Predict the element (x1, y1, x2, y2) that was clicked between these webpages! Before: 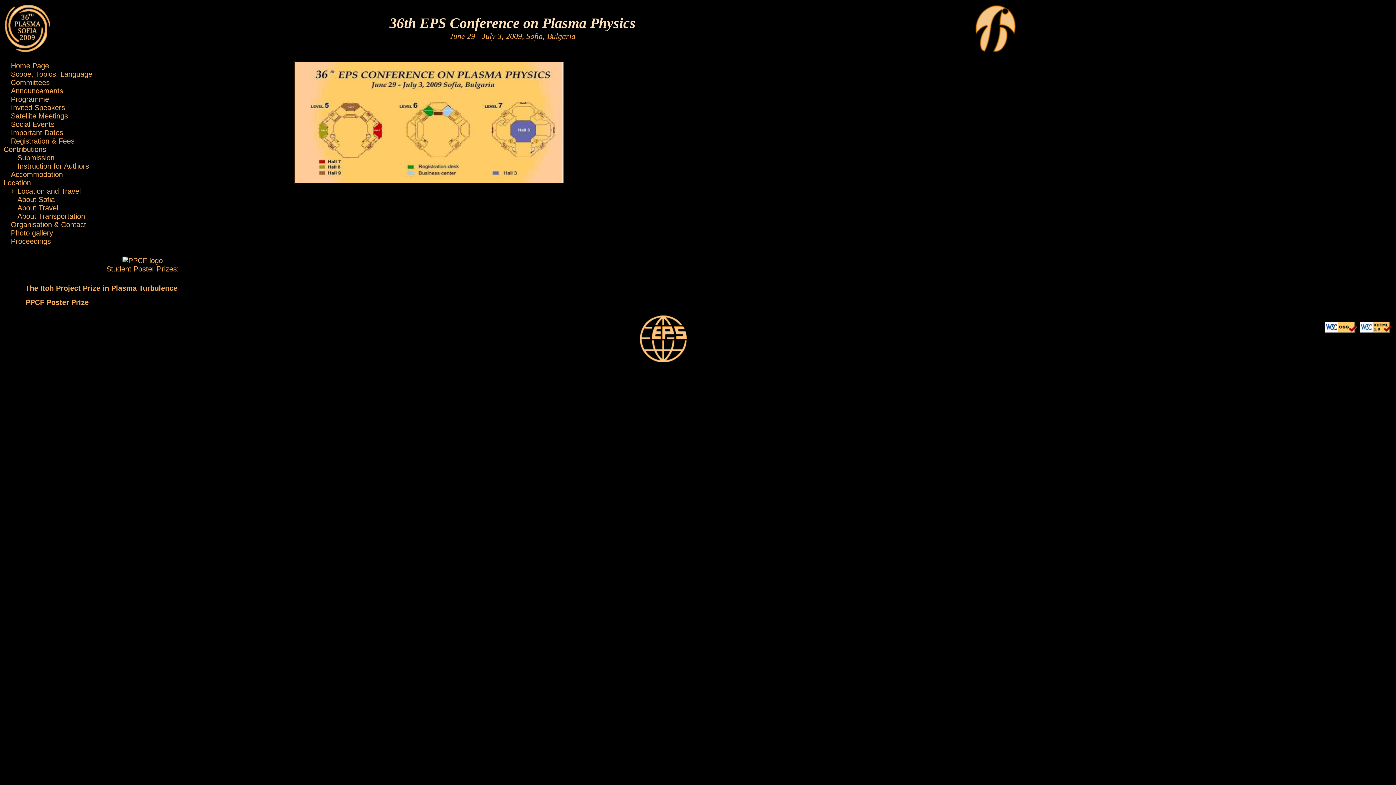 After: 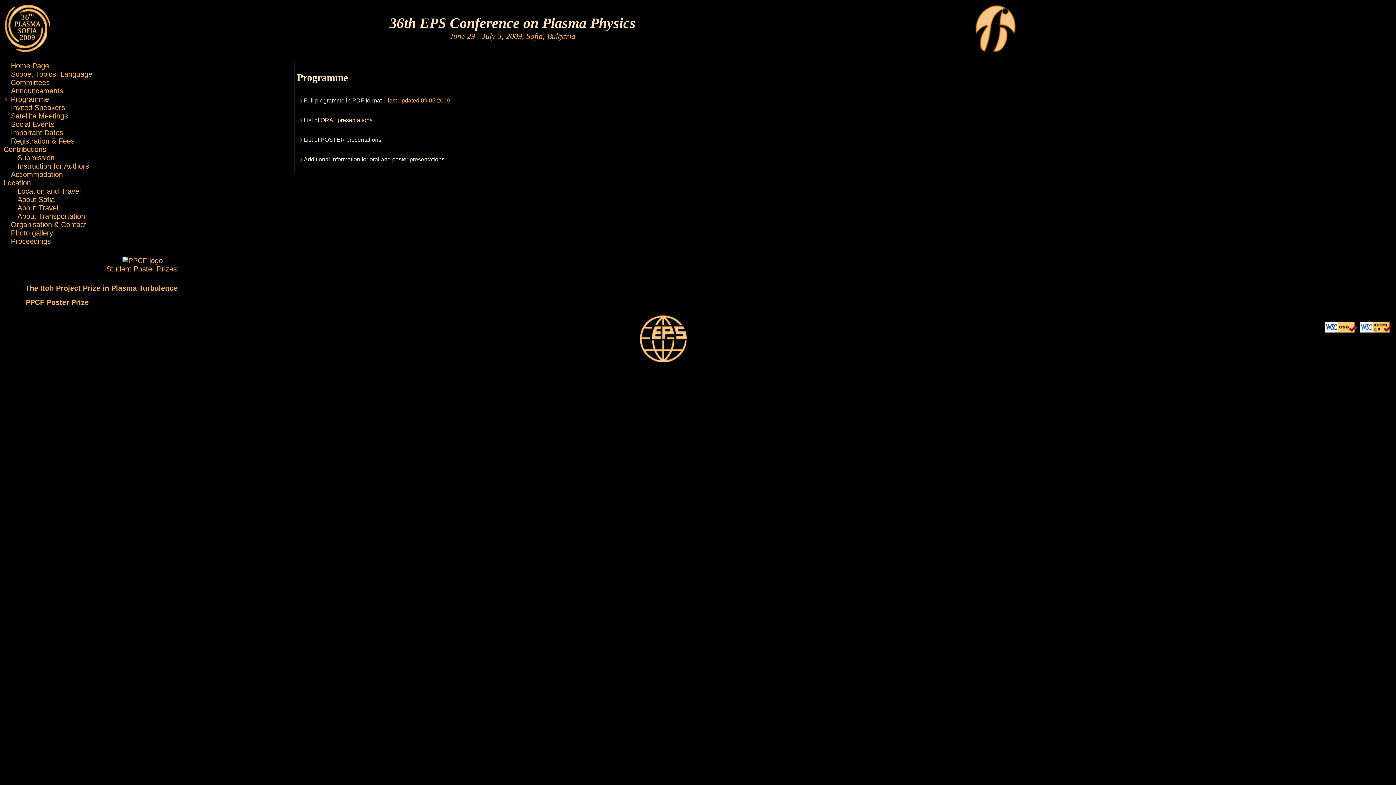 Action: bbox: (3, 95, 49, 103) label: Programme